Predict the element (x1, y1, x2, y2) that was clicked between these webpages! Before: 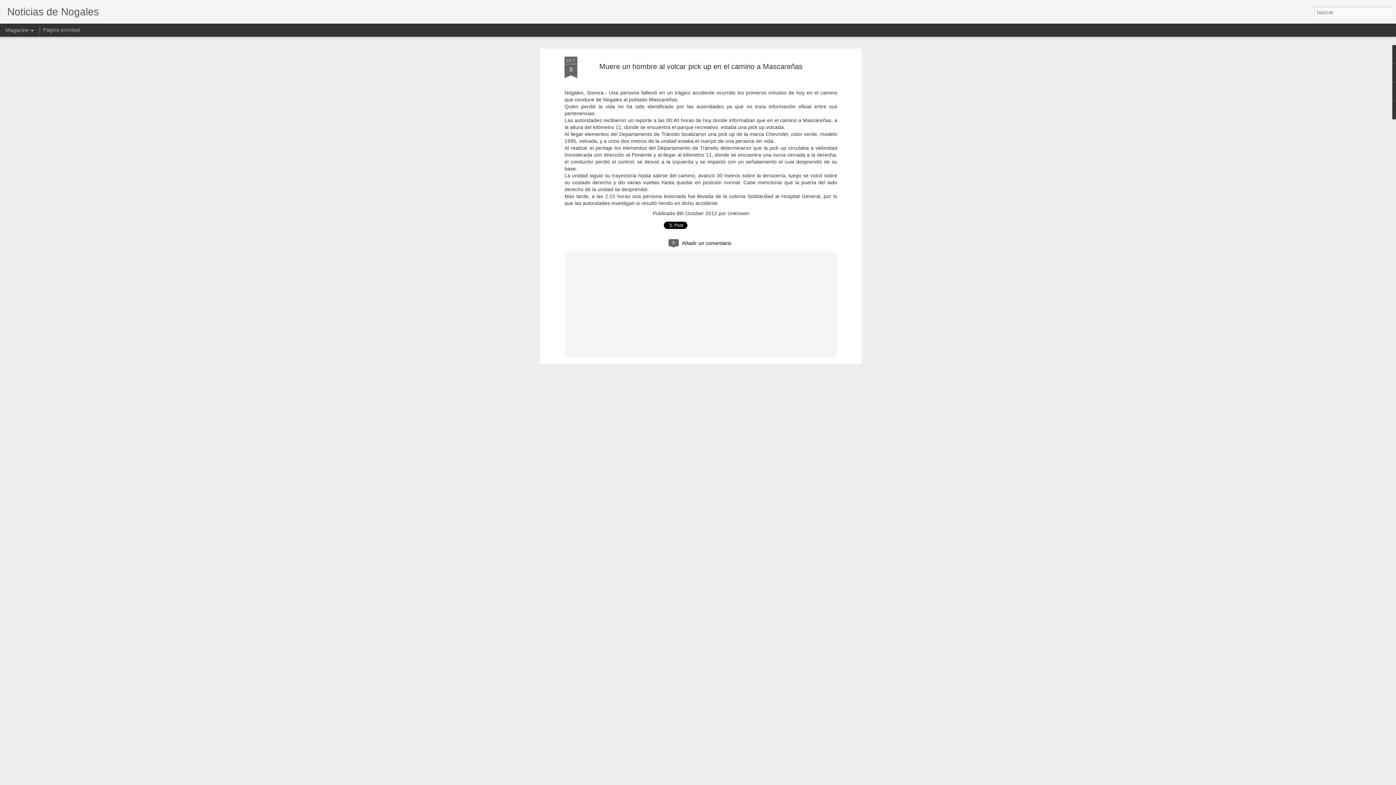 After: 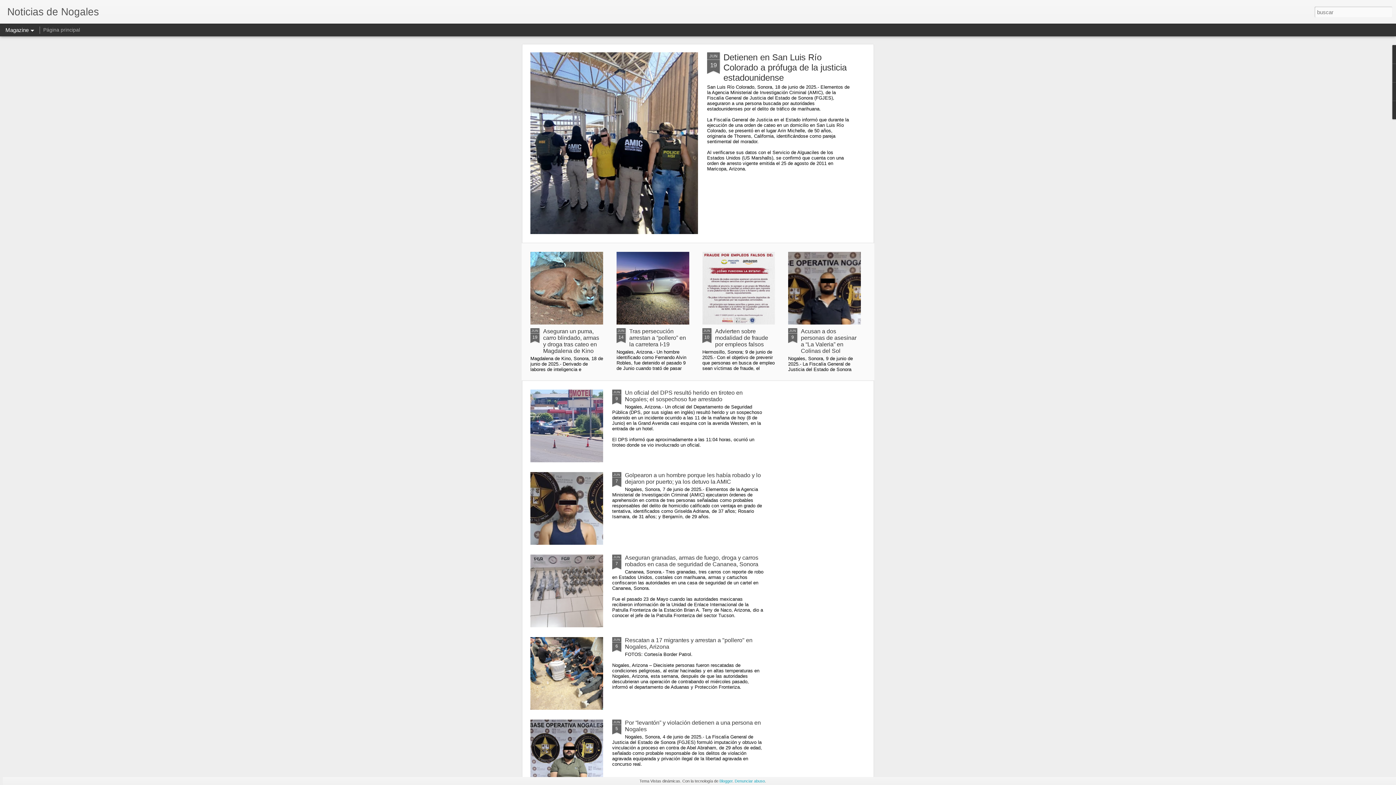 Action: label: Noticias de Nogales bbox: (7, 10, 98, 16)